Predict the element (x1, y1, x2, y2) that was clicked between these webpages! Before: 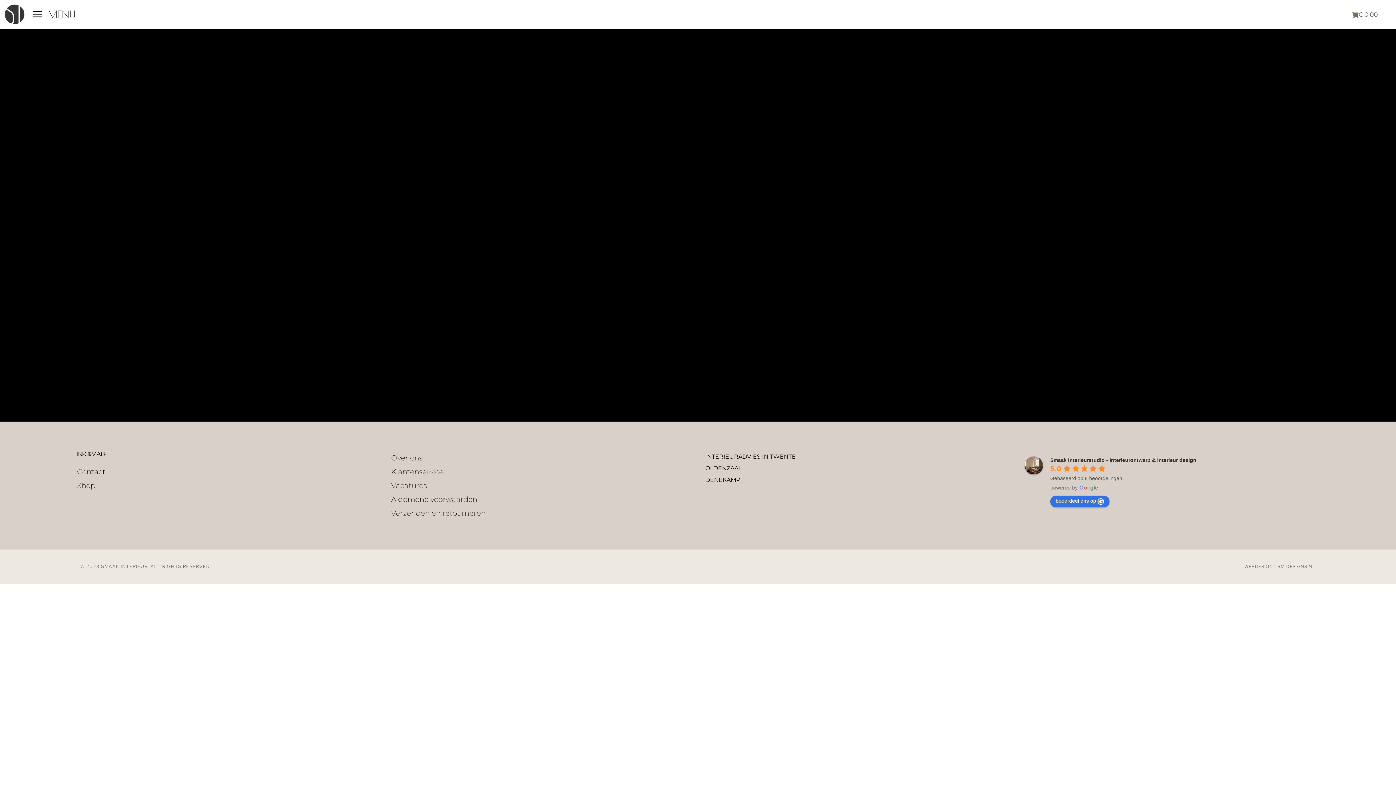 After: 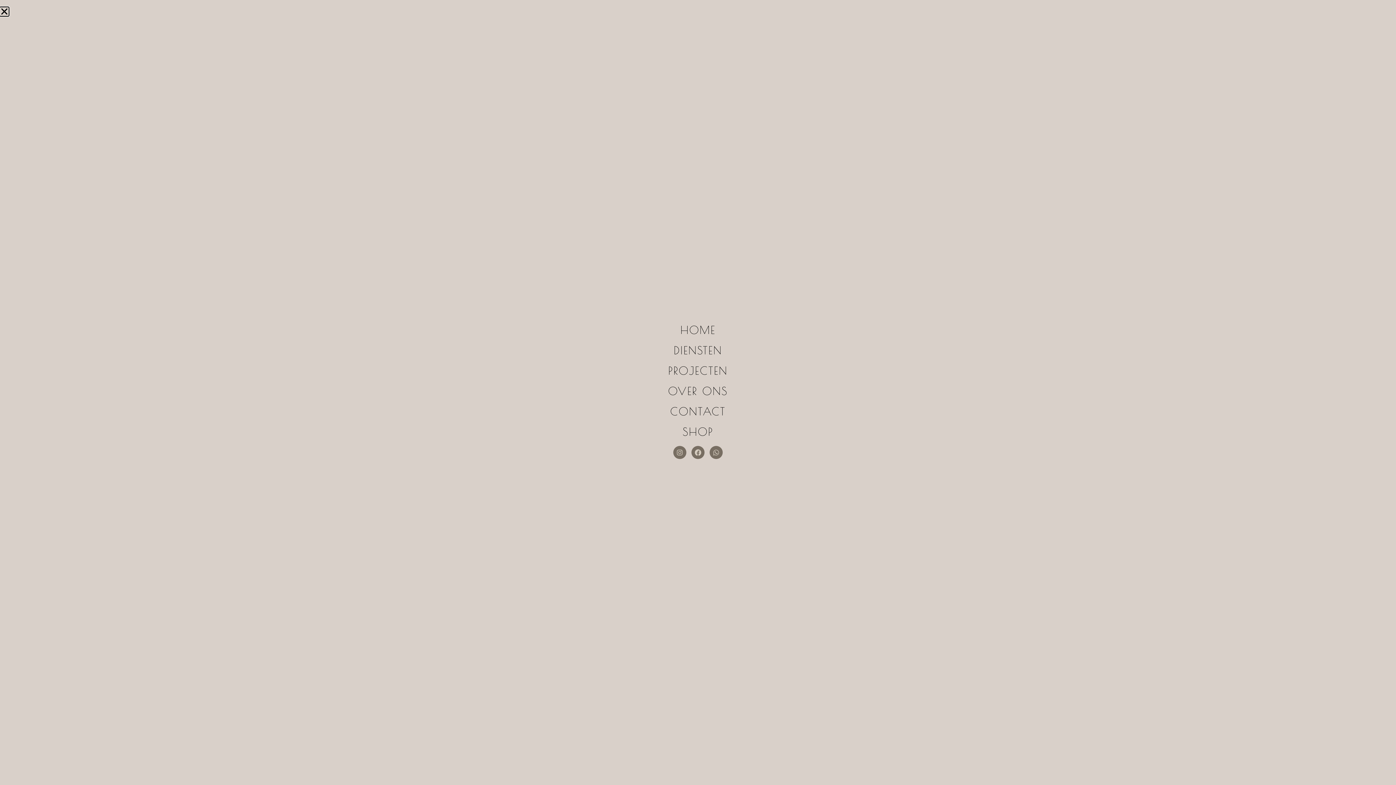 Action: bbox: (32, 4, 76, 24) label: MENU